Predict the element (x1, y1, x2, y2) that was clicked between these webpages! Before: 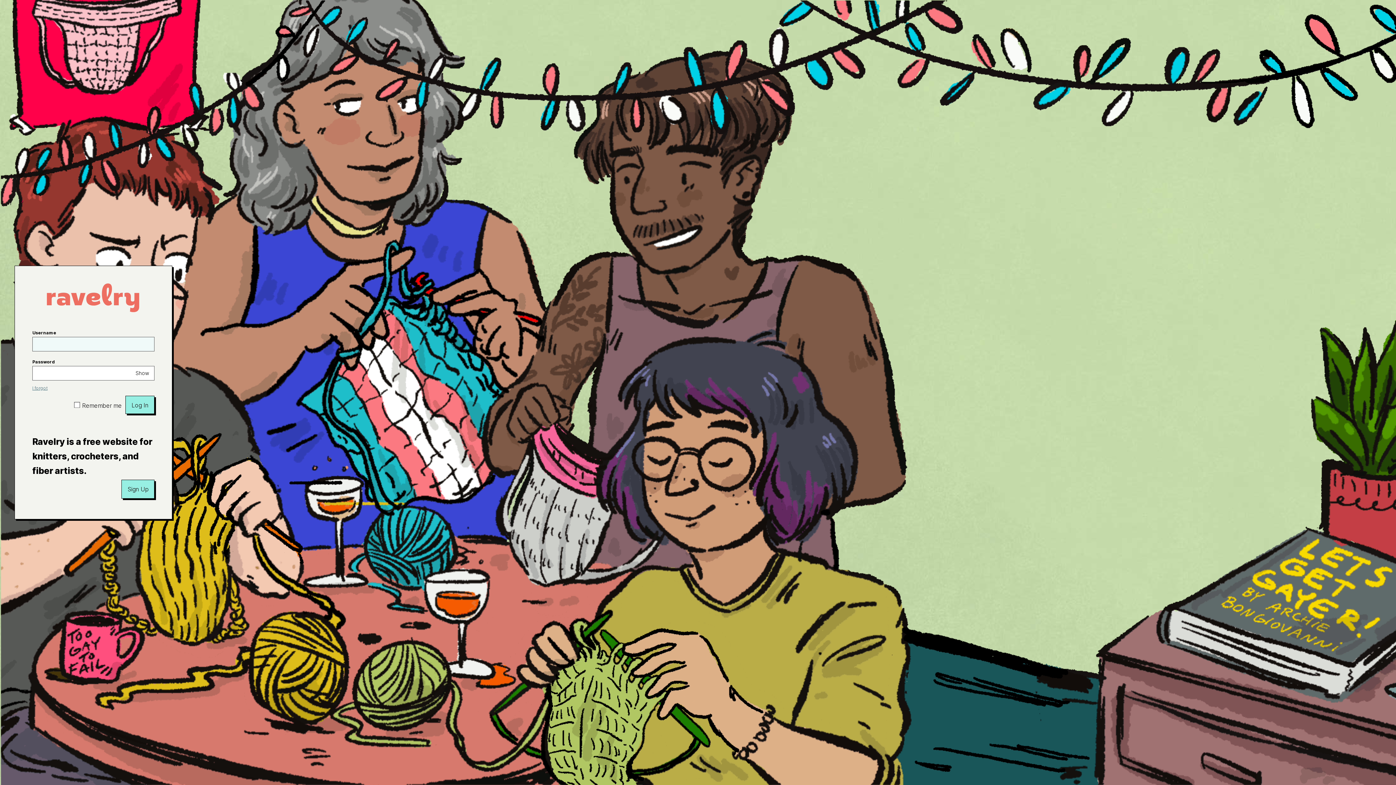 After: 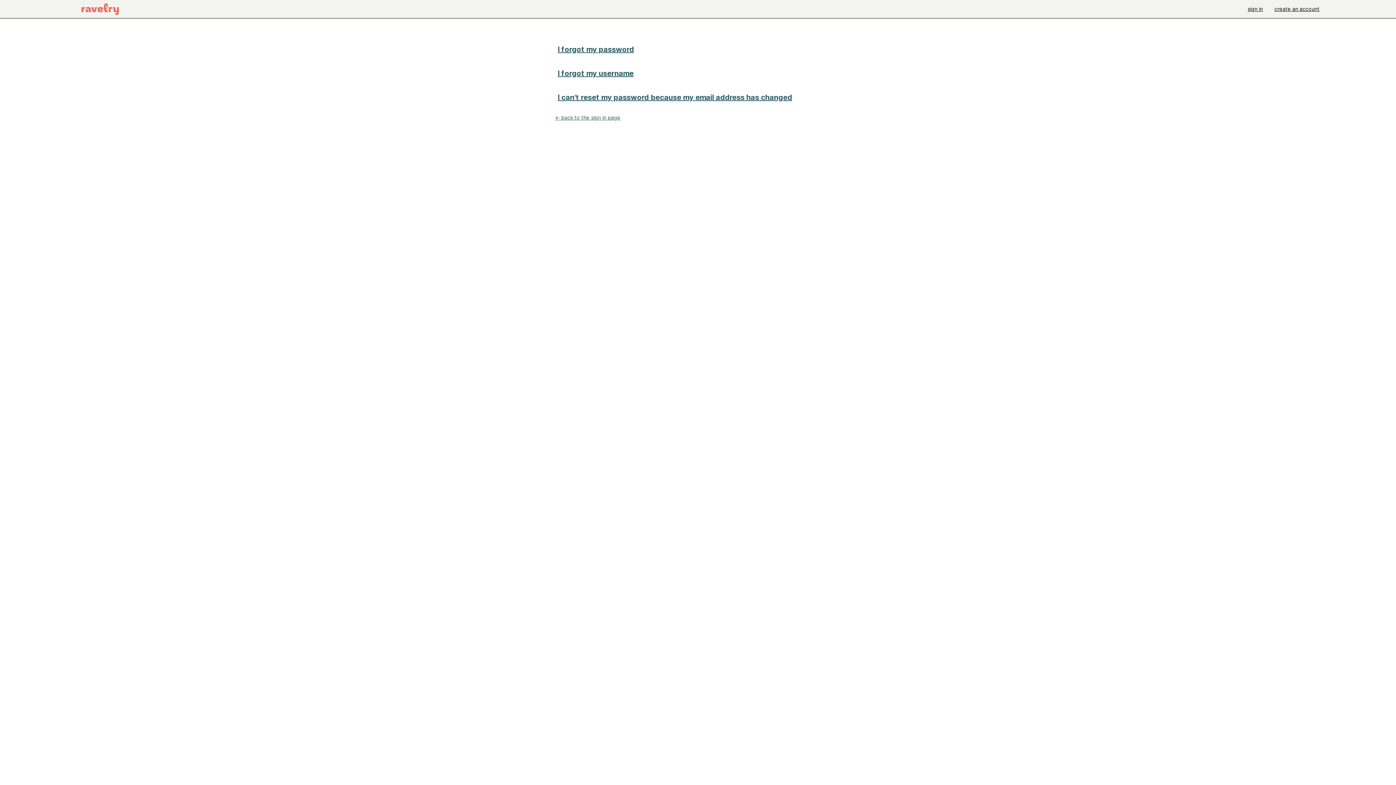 Action: label: I forgot bbox: (32, 385, 47, 391)